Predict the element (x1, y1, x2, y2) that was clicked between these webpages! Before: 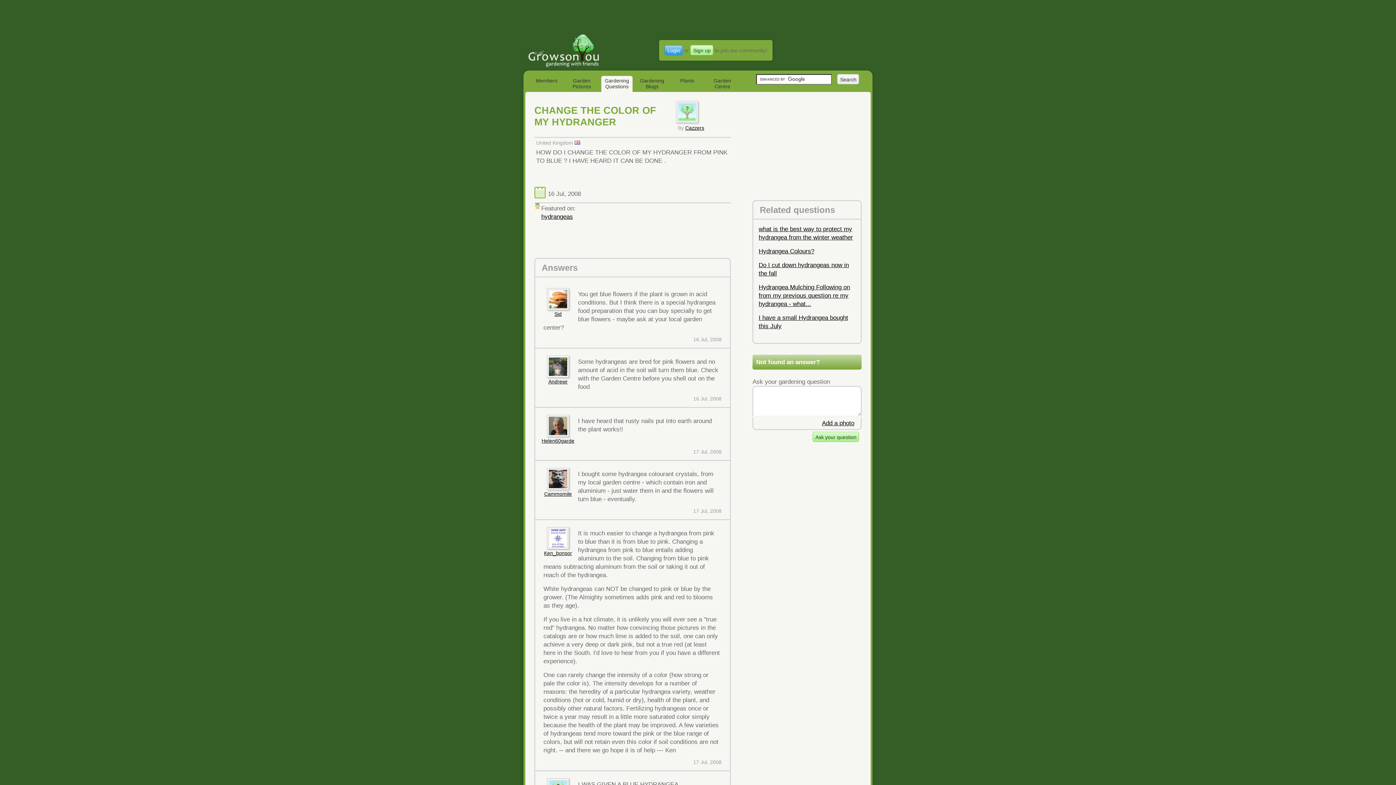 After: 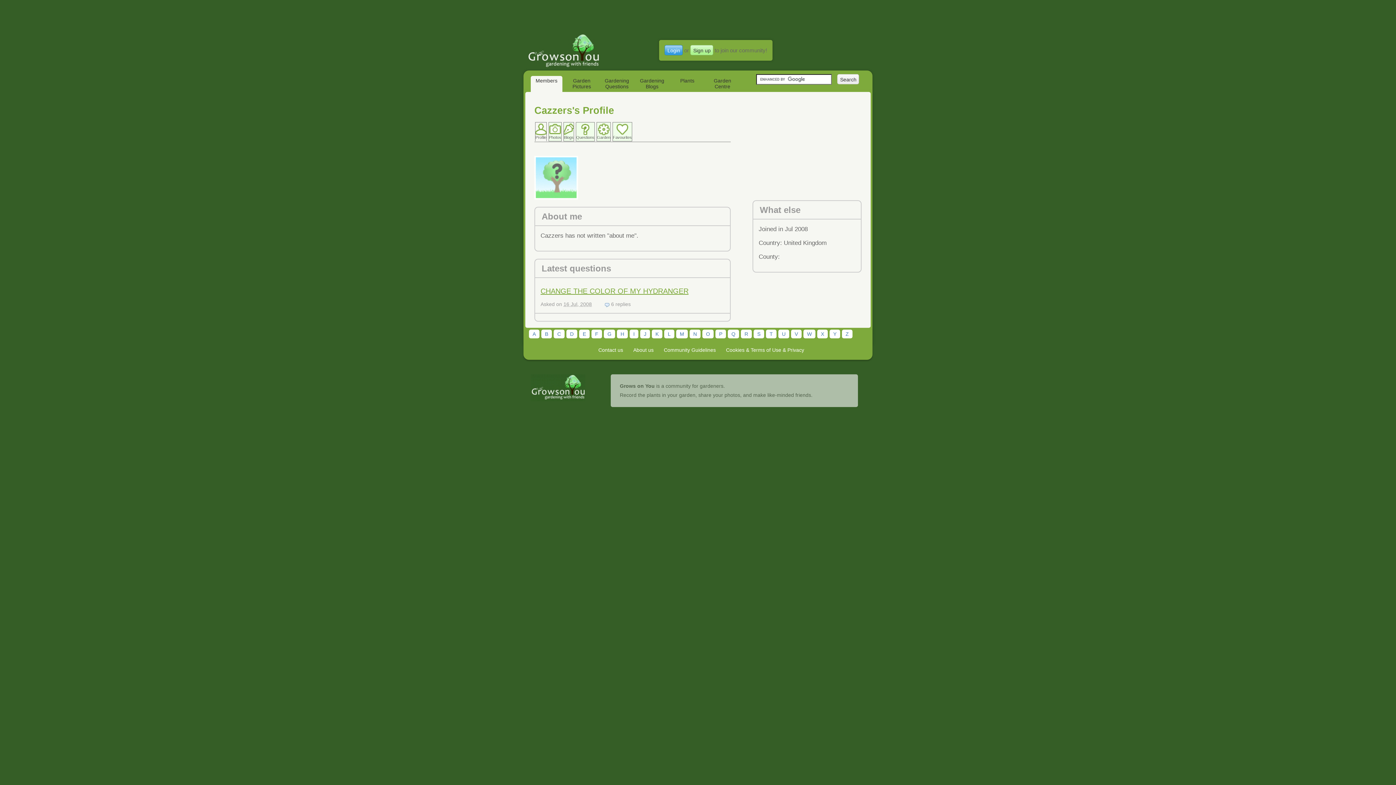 Action: bbox: (676, 101, 698, 122)